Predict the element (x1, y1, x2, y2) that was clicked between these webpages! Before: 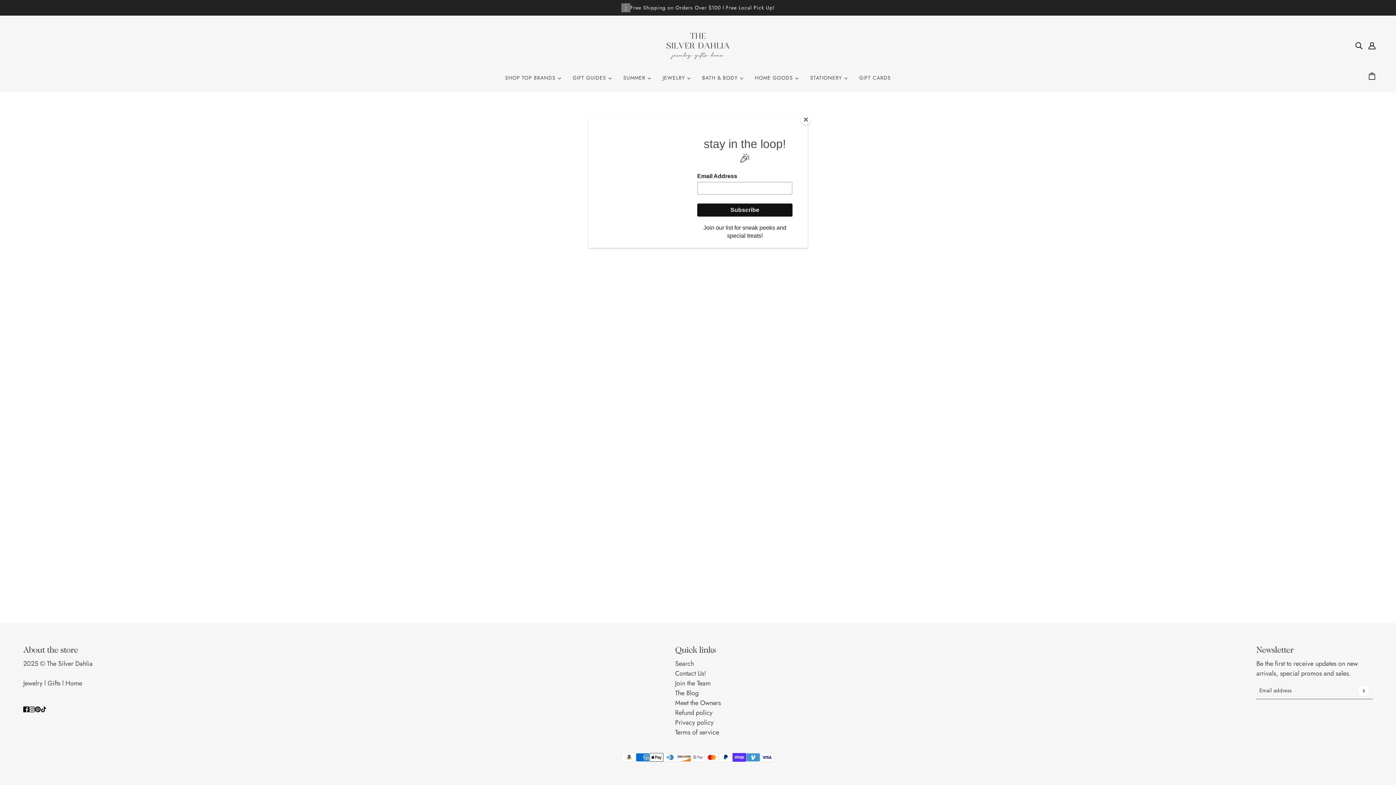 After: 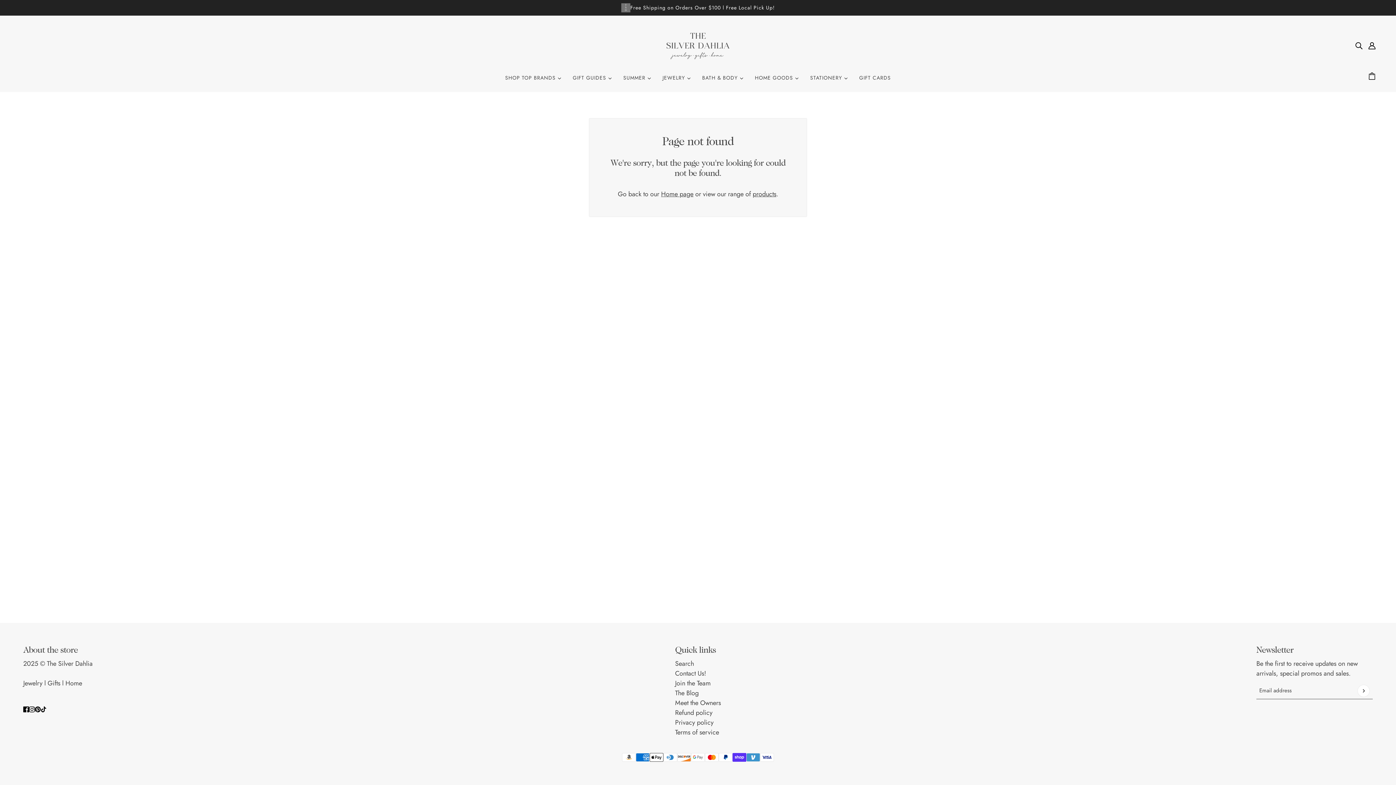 Action: label: Close bbox: (800, 114, 811, 125)